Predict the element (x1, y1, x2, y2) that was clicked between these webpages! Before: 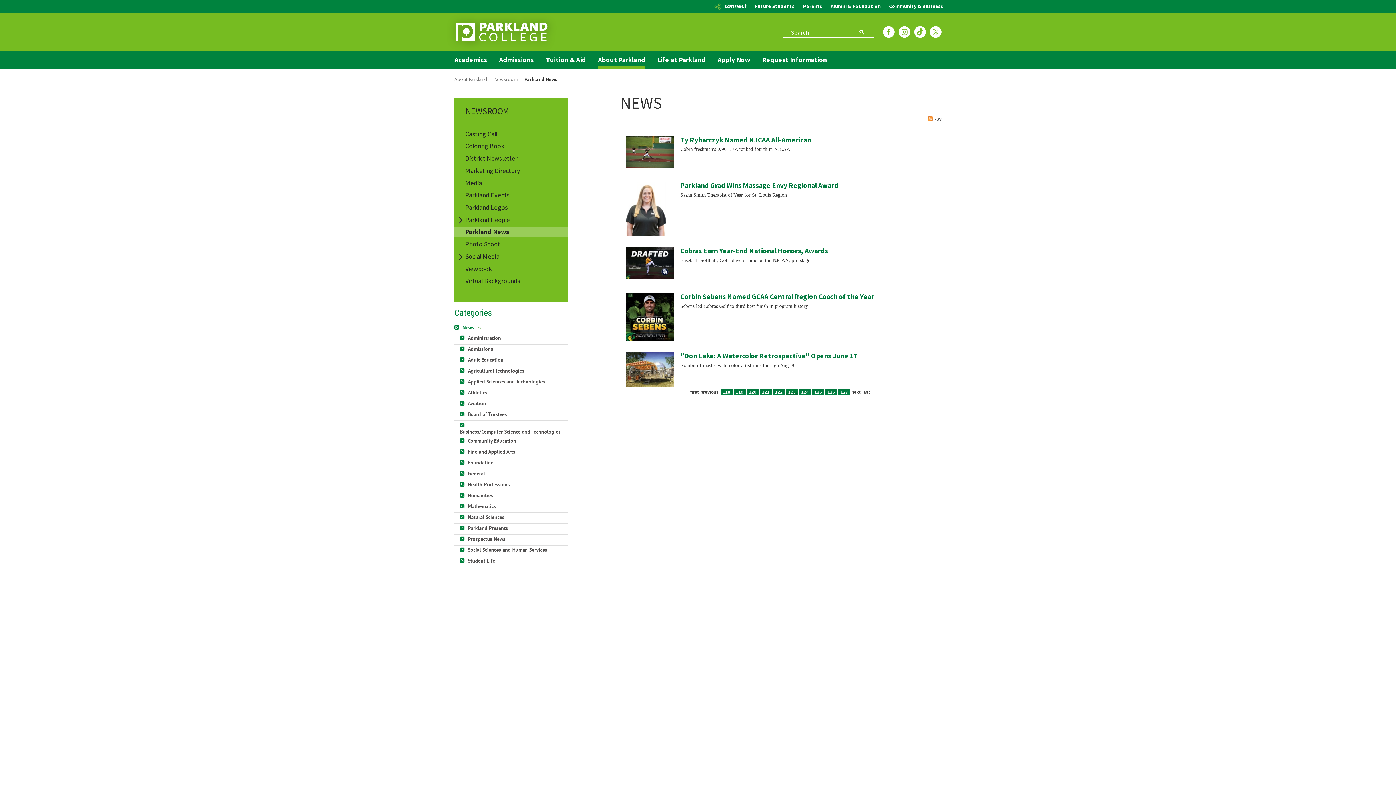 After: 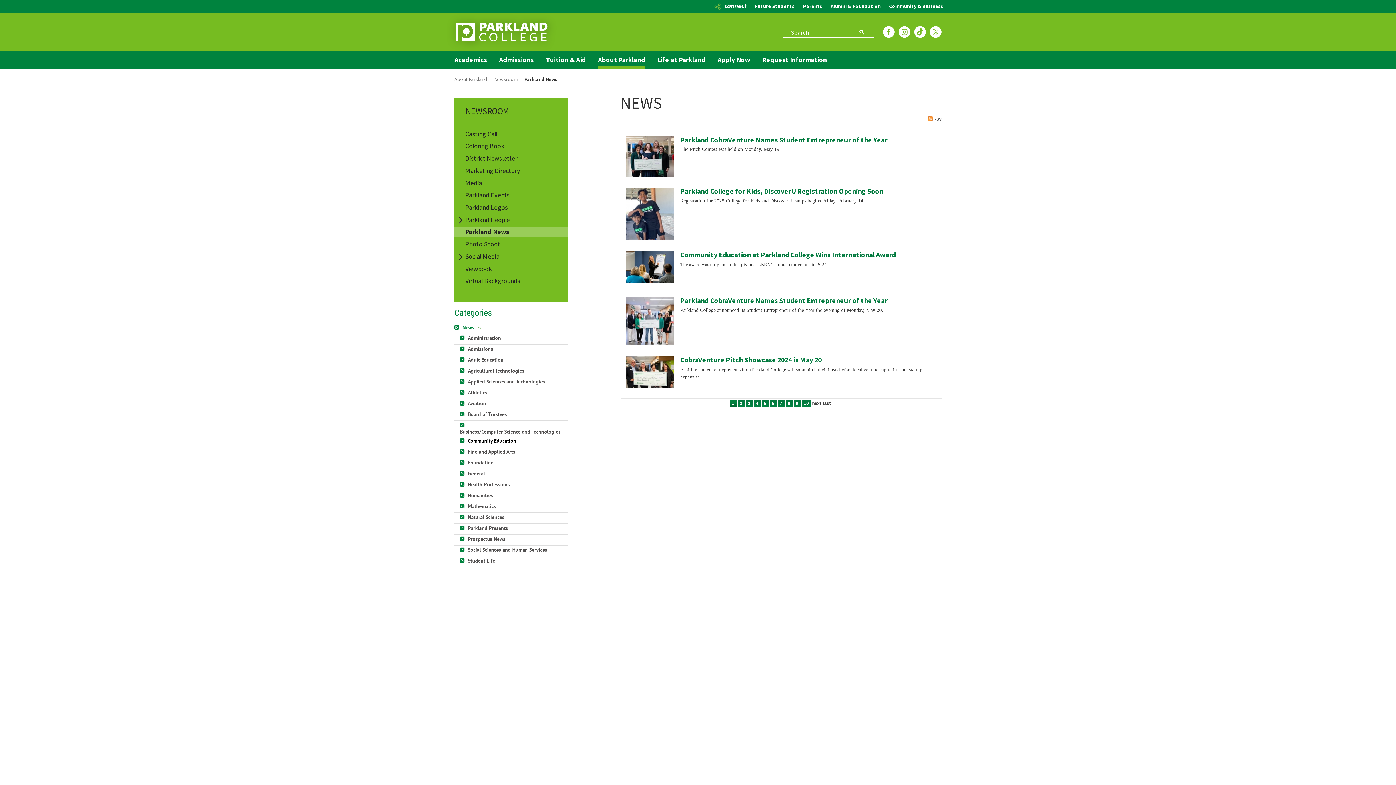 Action: label: Community Education bbox: (468, 437, 516, 444)